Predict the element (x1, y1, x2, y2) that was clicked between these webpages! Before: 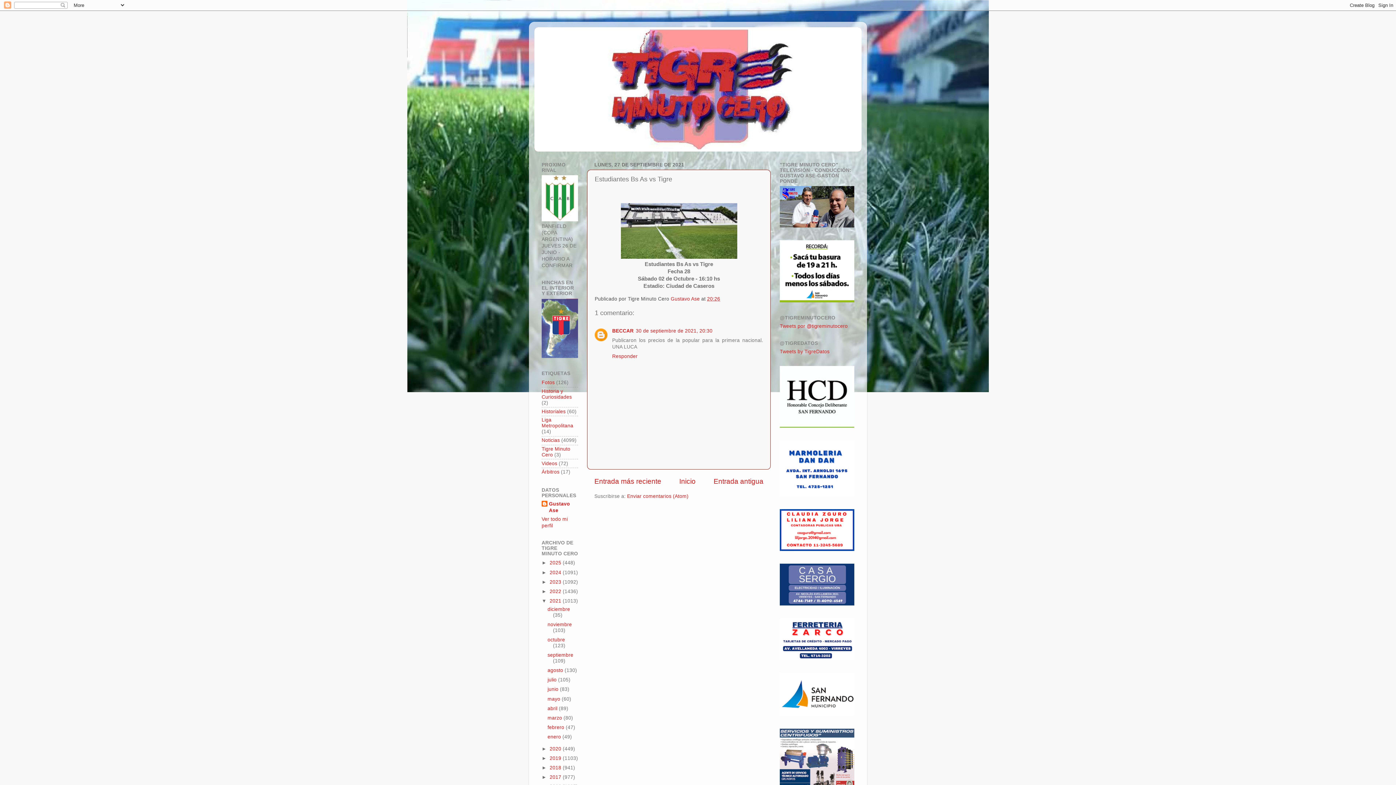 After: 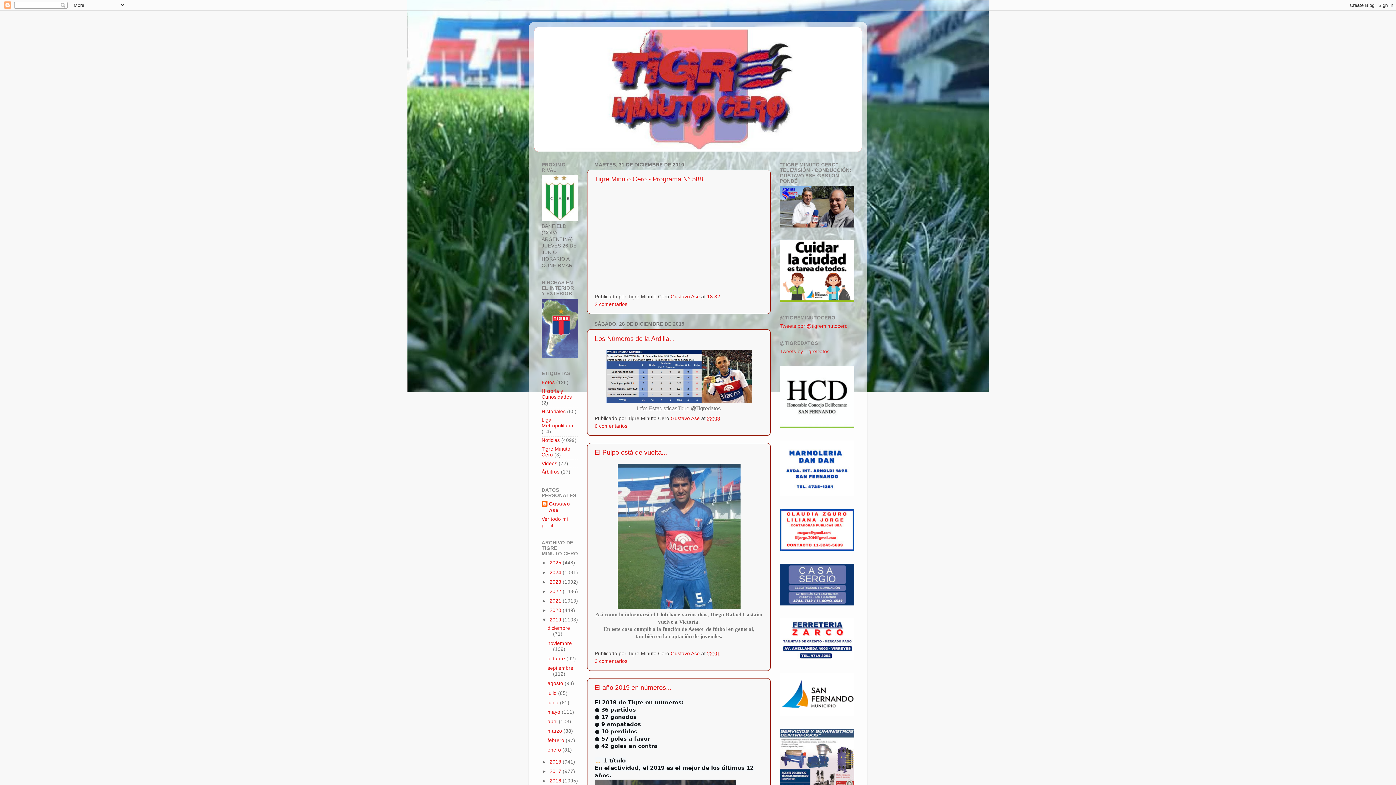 Action: bbox: (549, 756, 562, 761) label: 2019 